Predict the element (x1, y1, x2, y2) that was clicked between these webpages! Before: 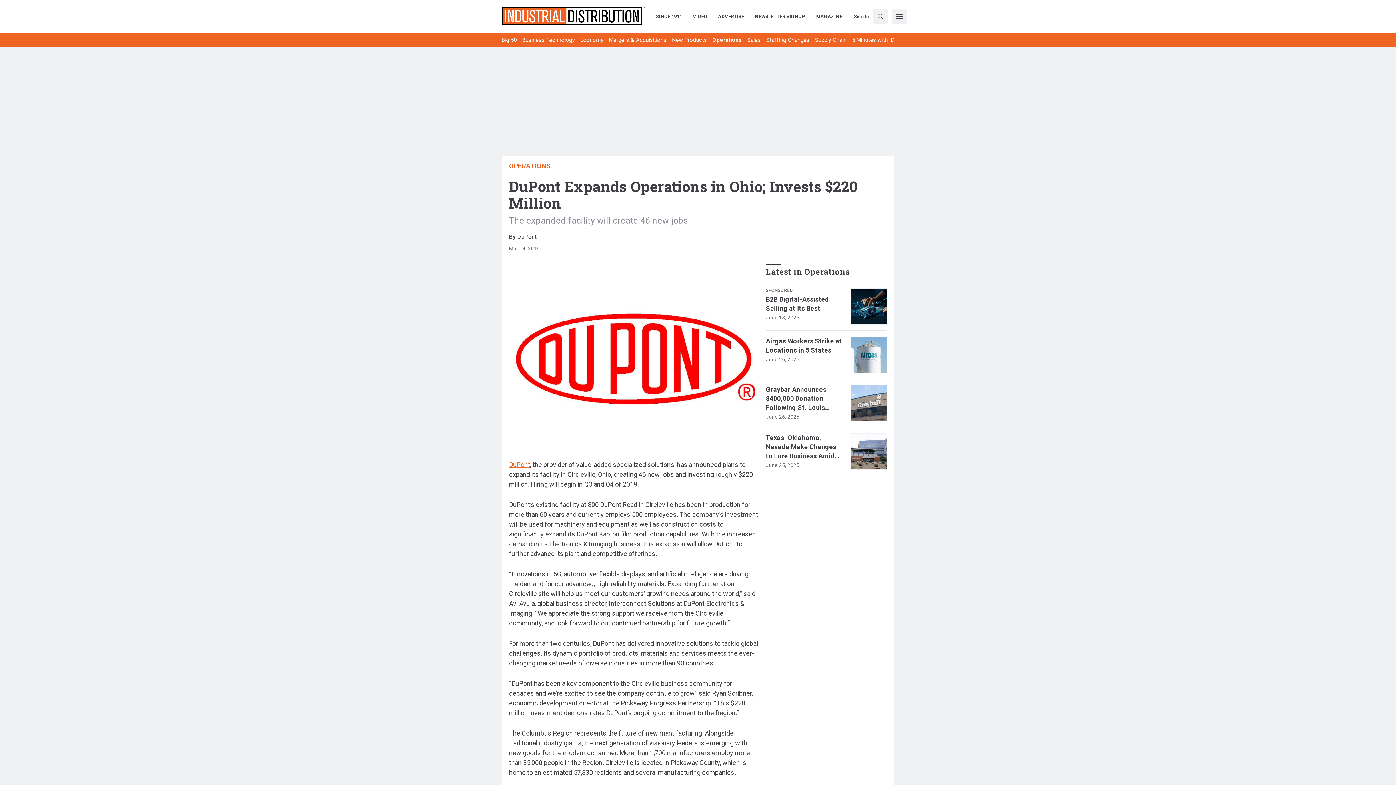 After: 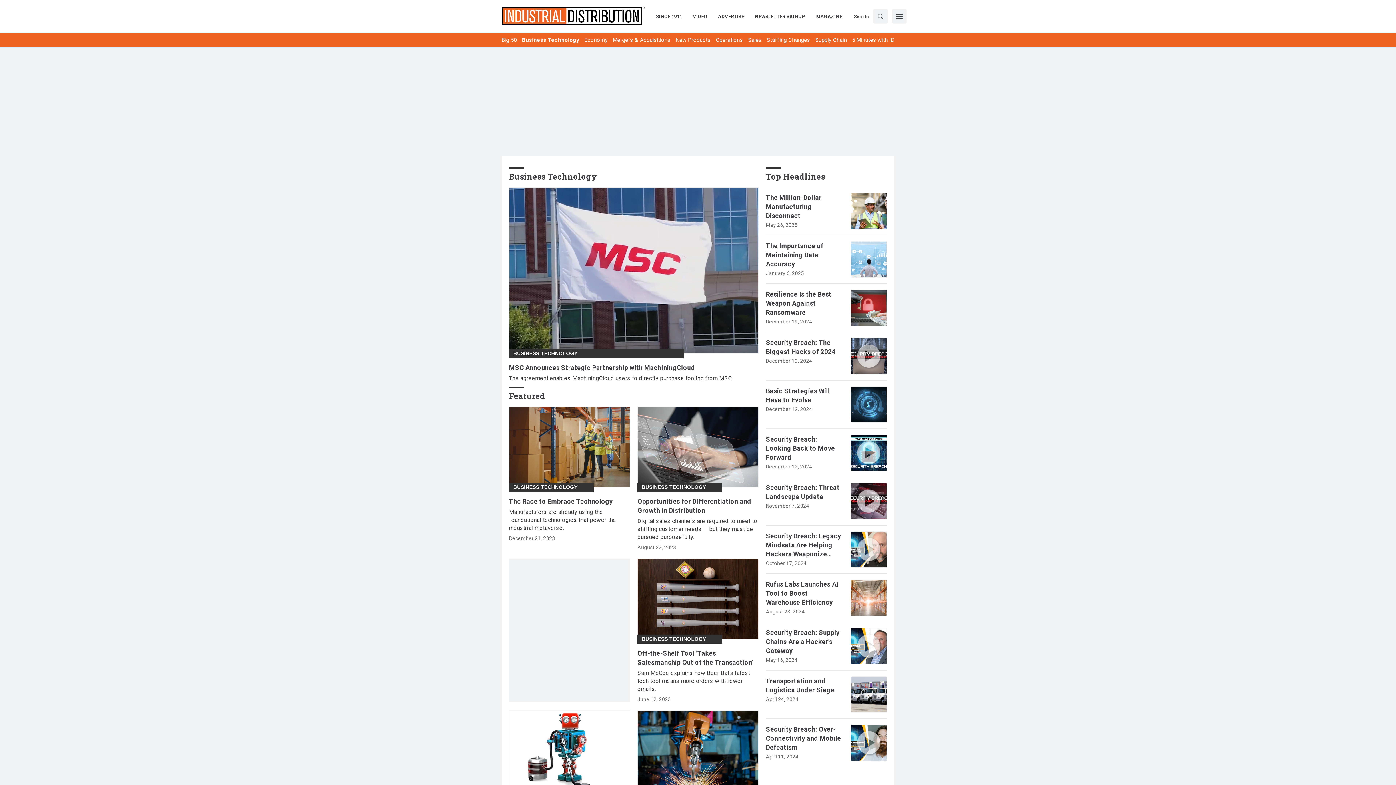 Action: bbox: (522, 36, 575, 44) label: Business Technology